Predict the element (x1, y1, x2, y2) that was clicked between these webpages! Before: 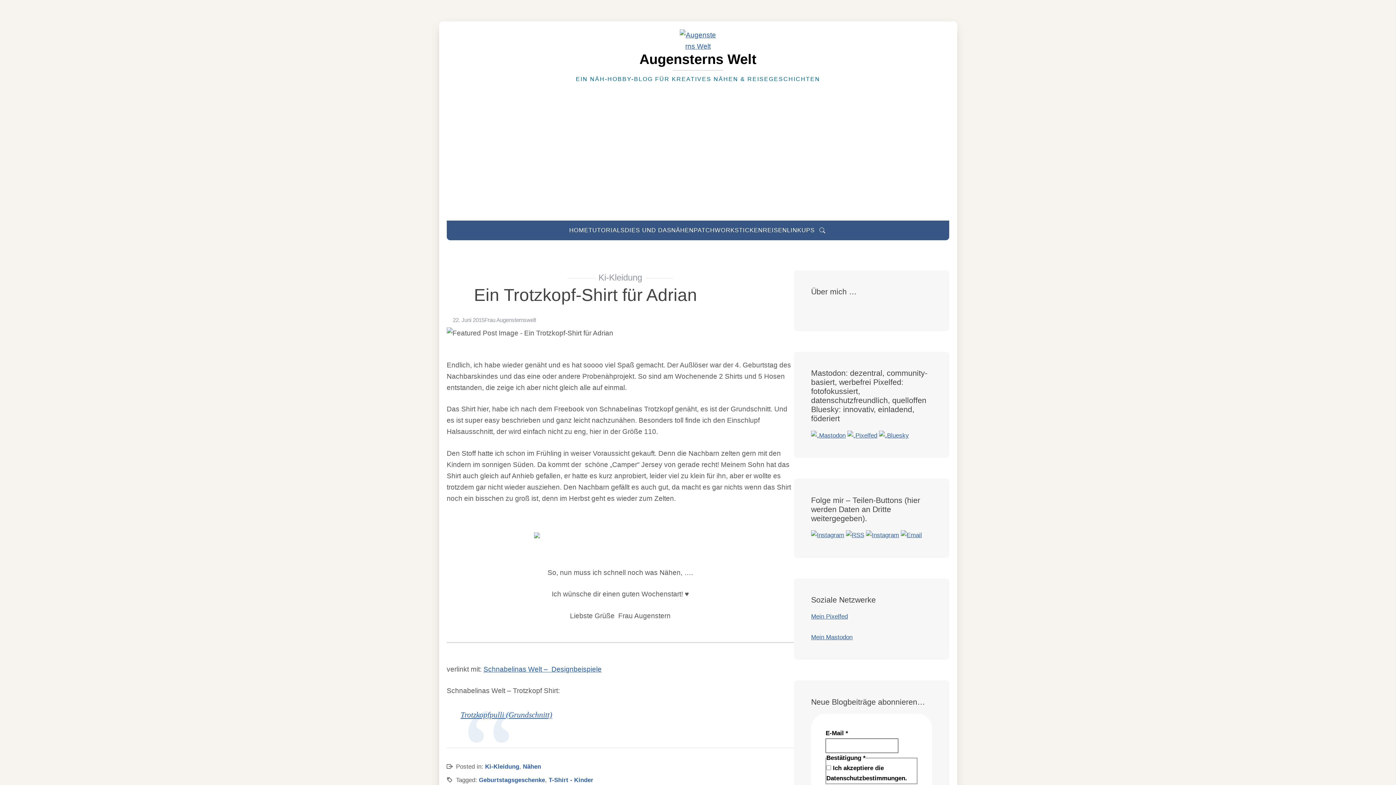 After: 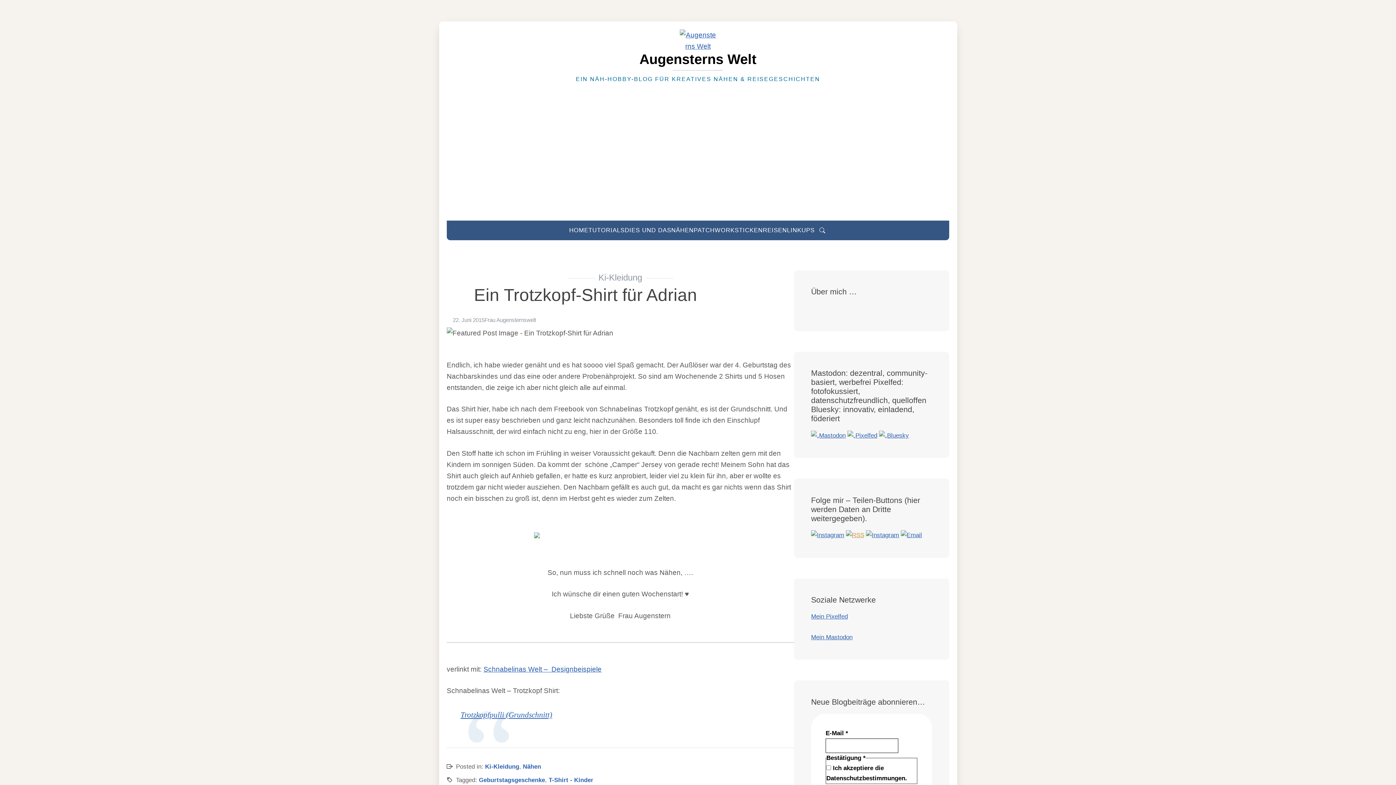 Action: bbox: (846, 531, 864, 538)